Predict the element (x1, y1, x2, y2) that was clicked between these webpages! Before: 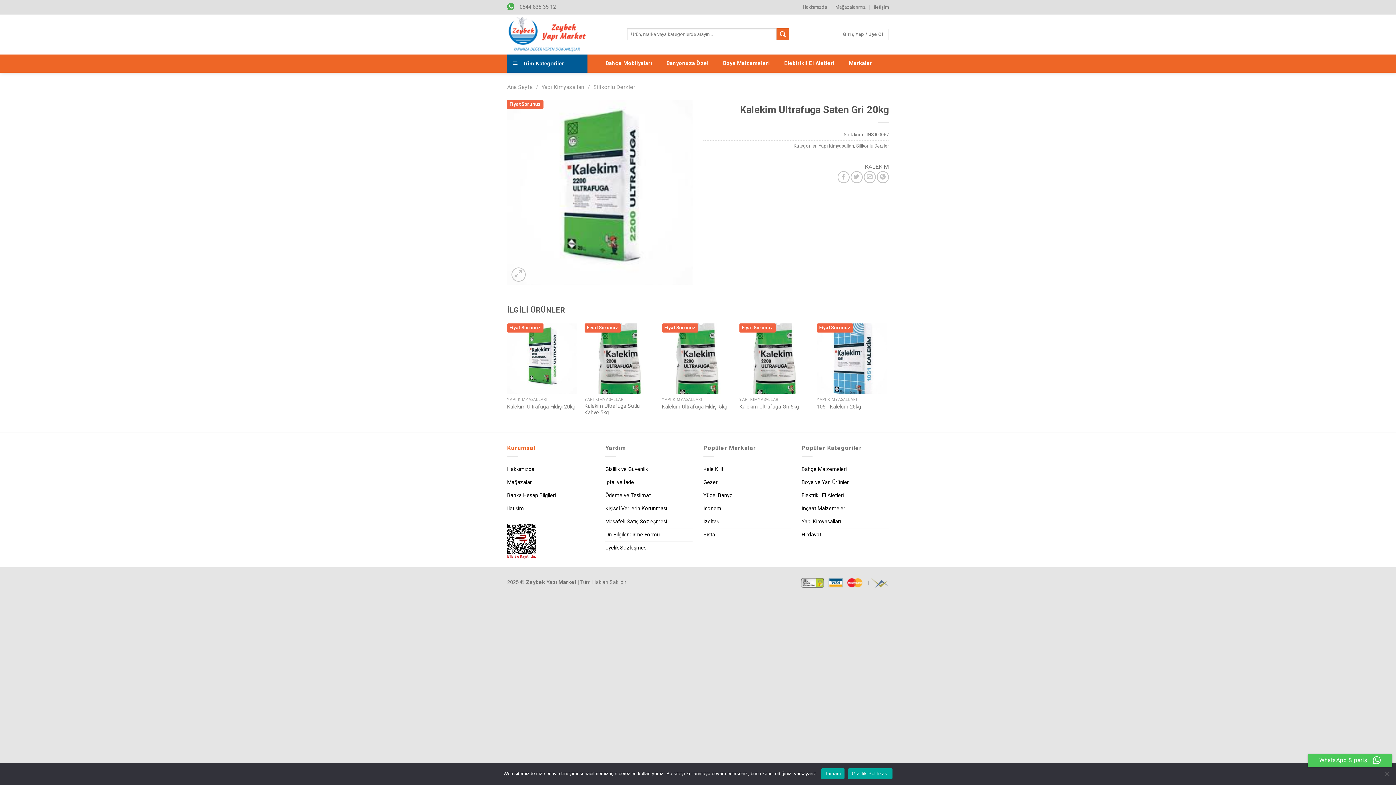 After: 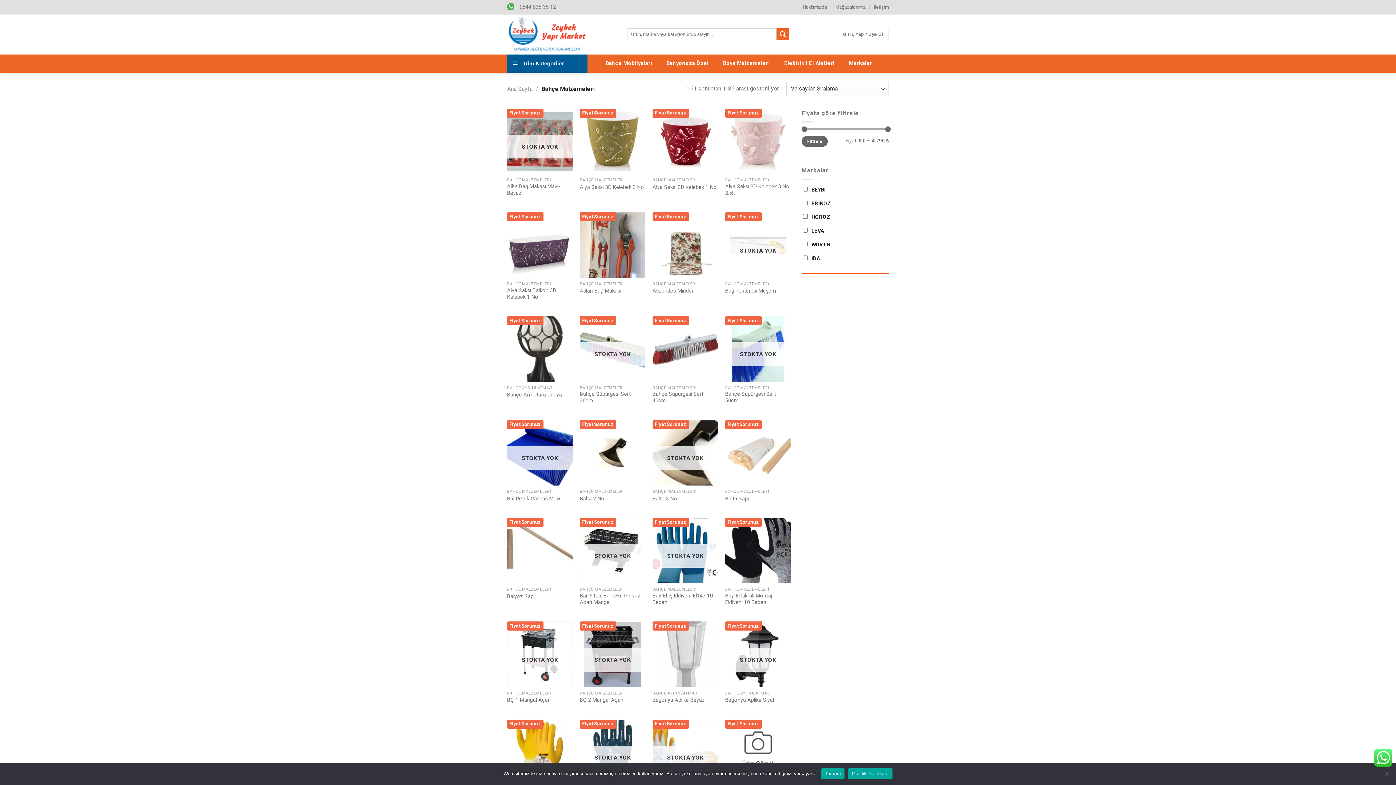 Action: label: Bahçe Malzemeleri bbox: (801, 463, 846, 476)